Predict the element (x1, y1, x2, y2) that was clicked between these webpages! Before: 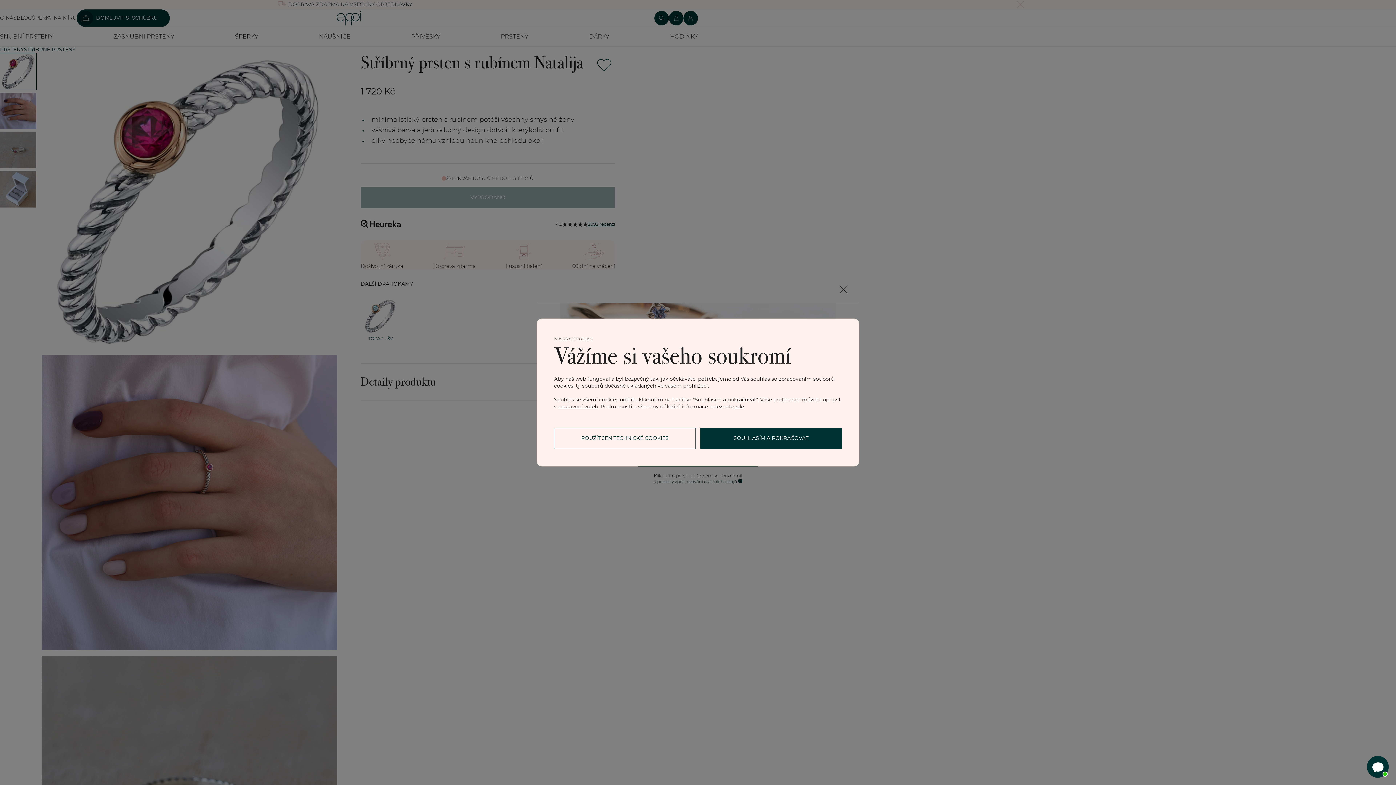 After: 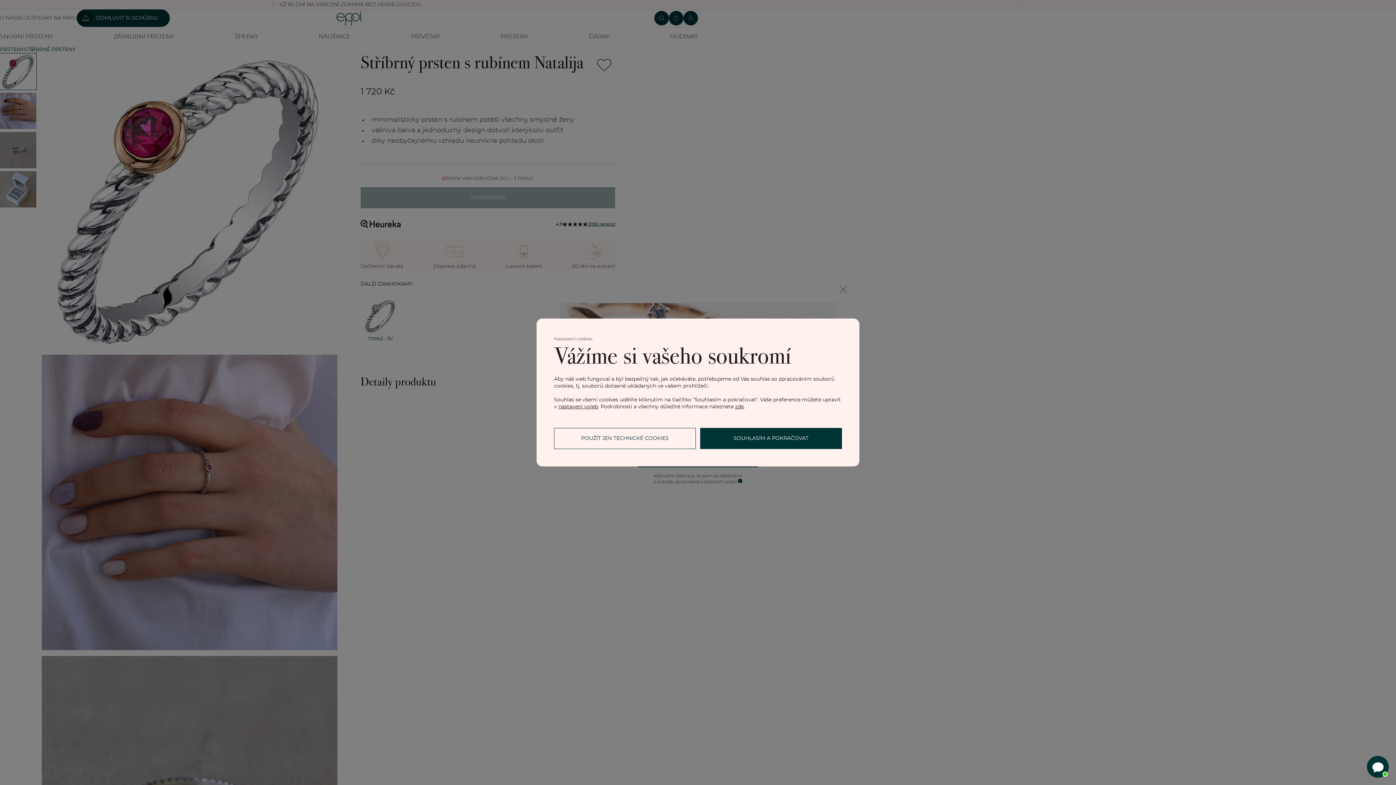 Action: bbox: (657, 479, 738, 484) label: pravidly zpracovávání osobních údajů.